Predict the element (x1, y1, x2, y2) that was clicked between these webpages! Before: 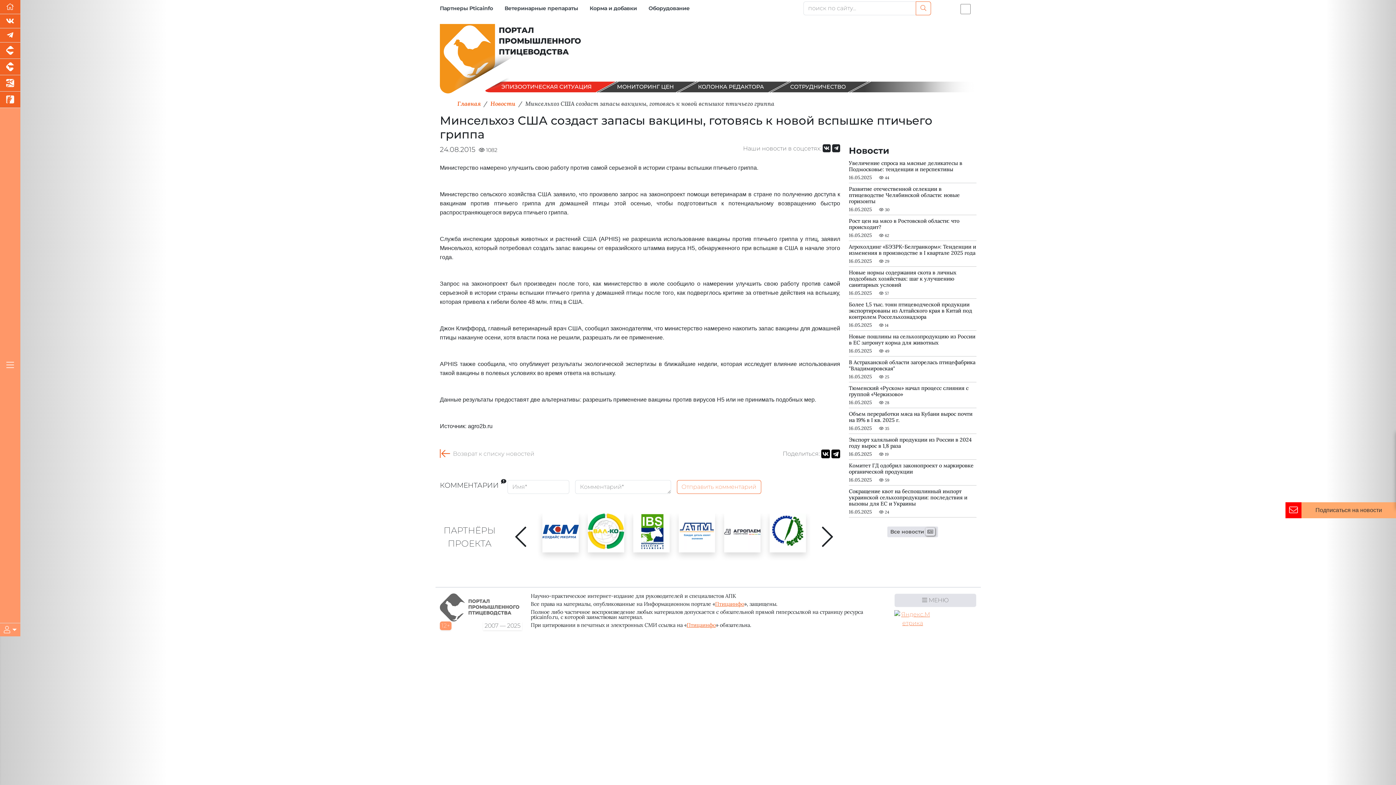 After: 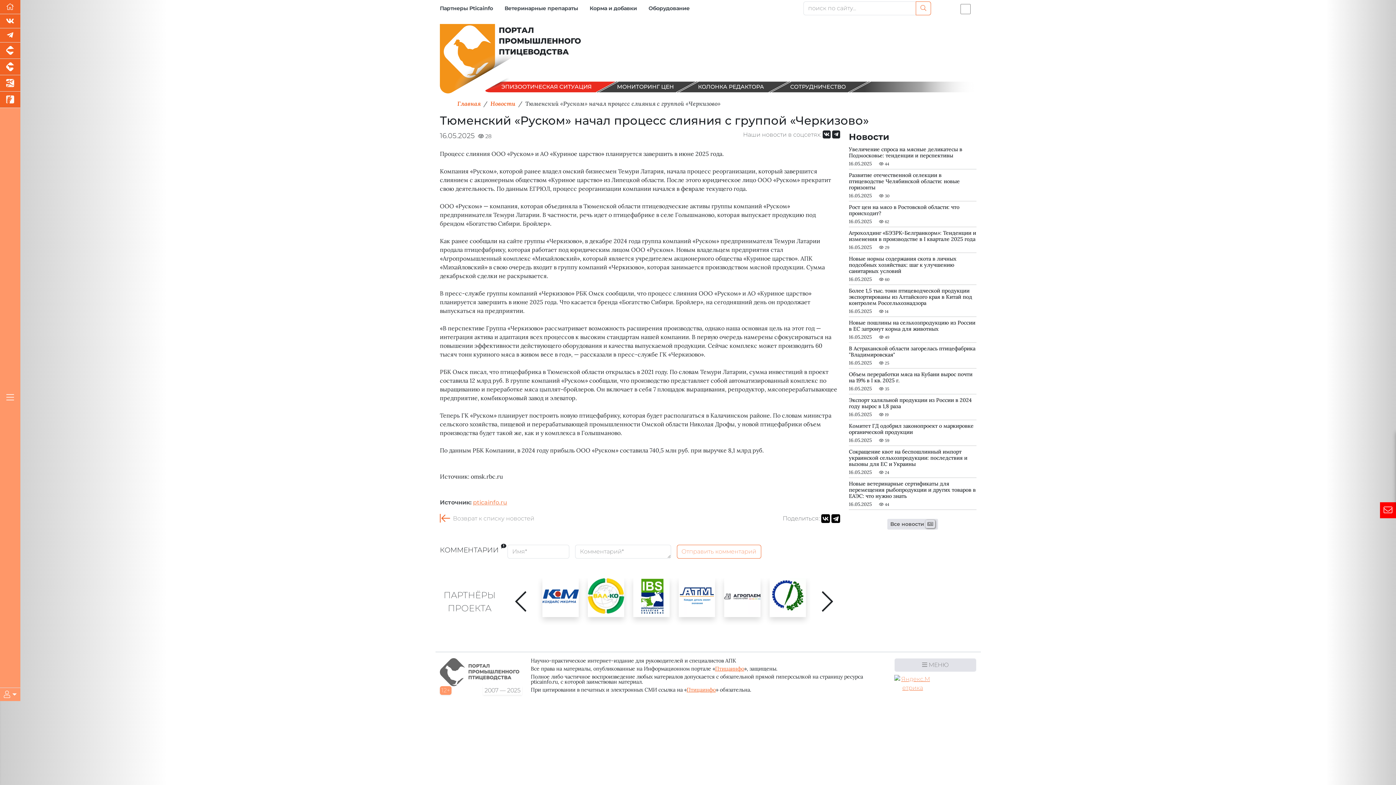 Action: label: Тюменский «Руском» начал процесс слияния с группой «Черкизово» bbox: (849, 385, 976, 397)